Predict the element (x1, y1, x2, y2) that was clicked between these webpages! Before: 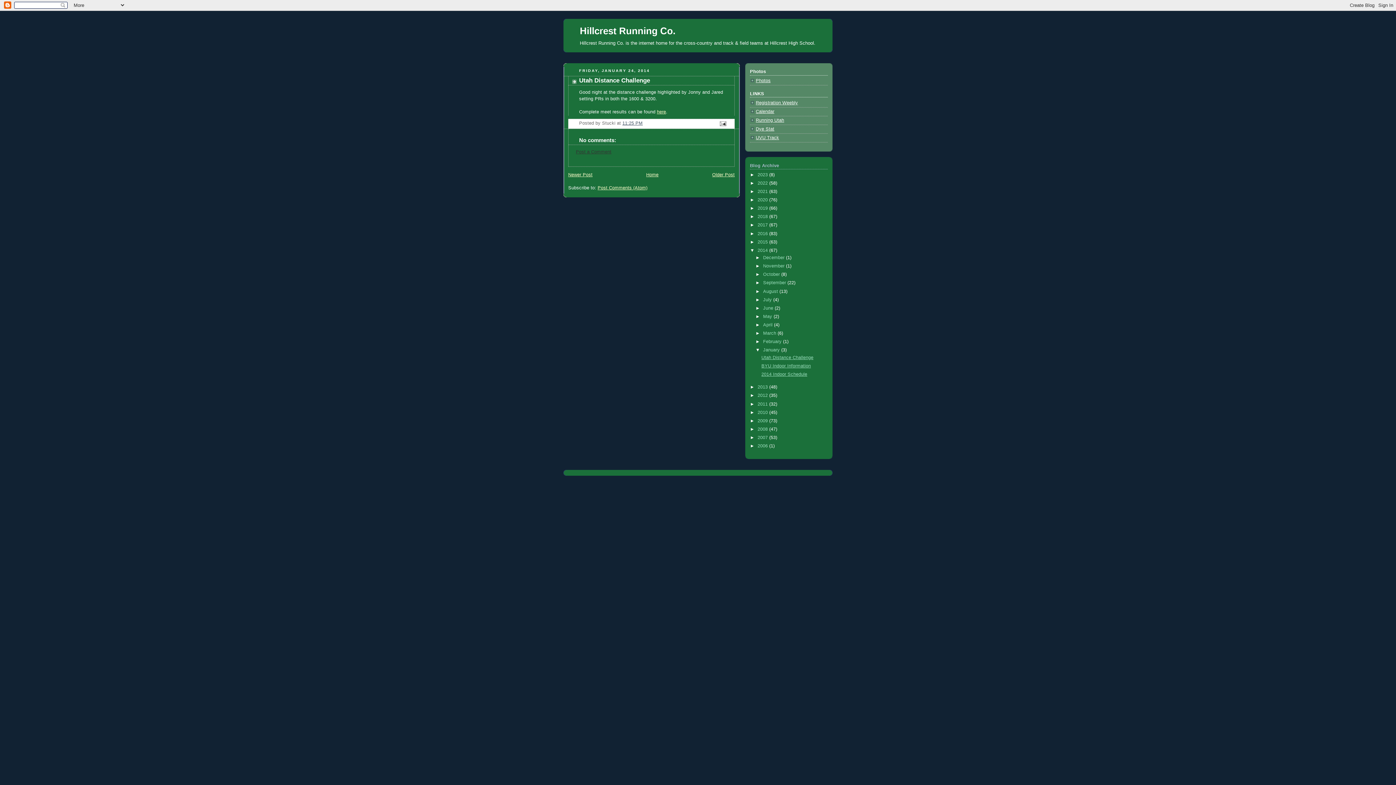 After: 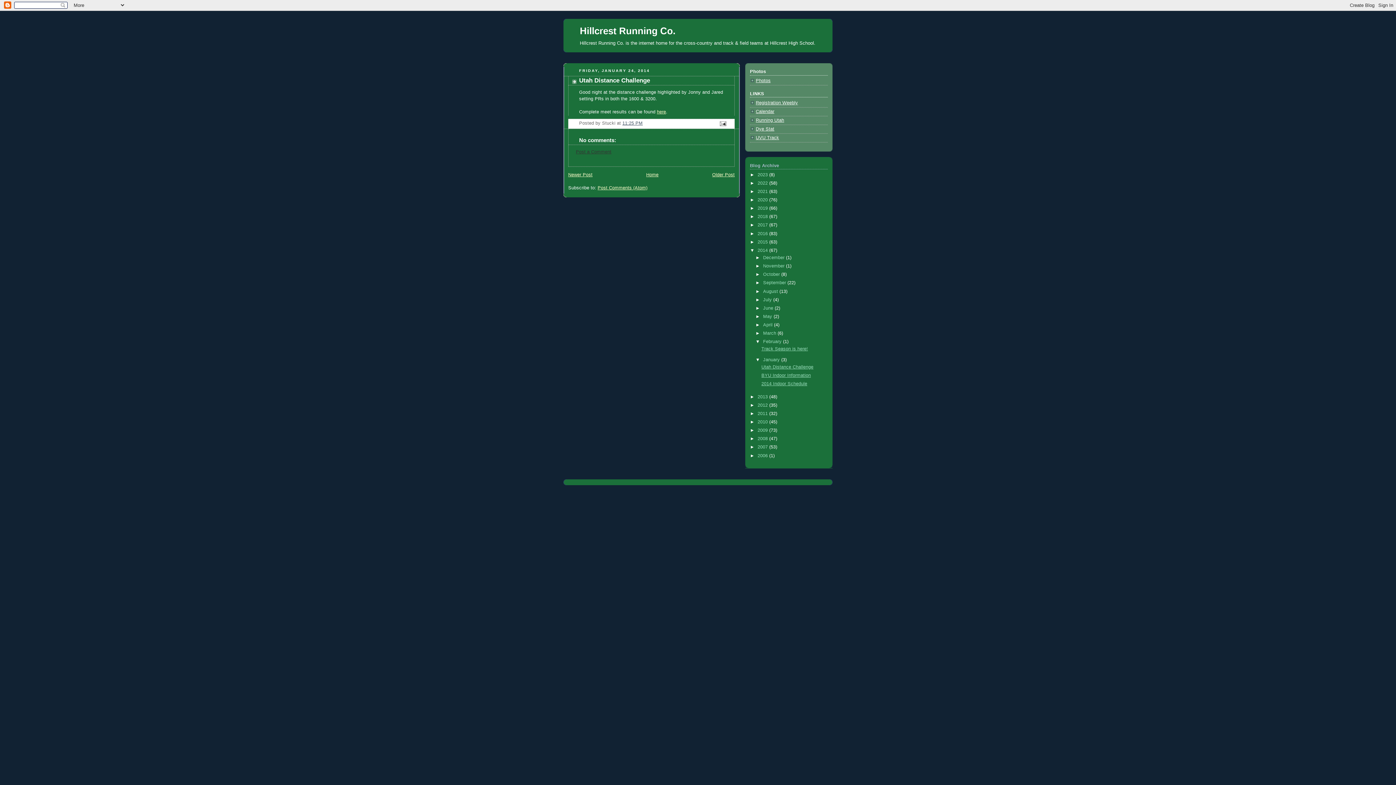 Action: label: ►   bbox: (755, 339, 763, 344)